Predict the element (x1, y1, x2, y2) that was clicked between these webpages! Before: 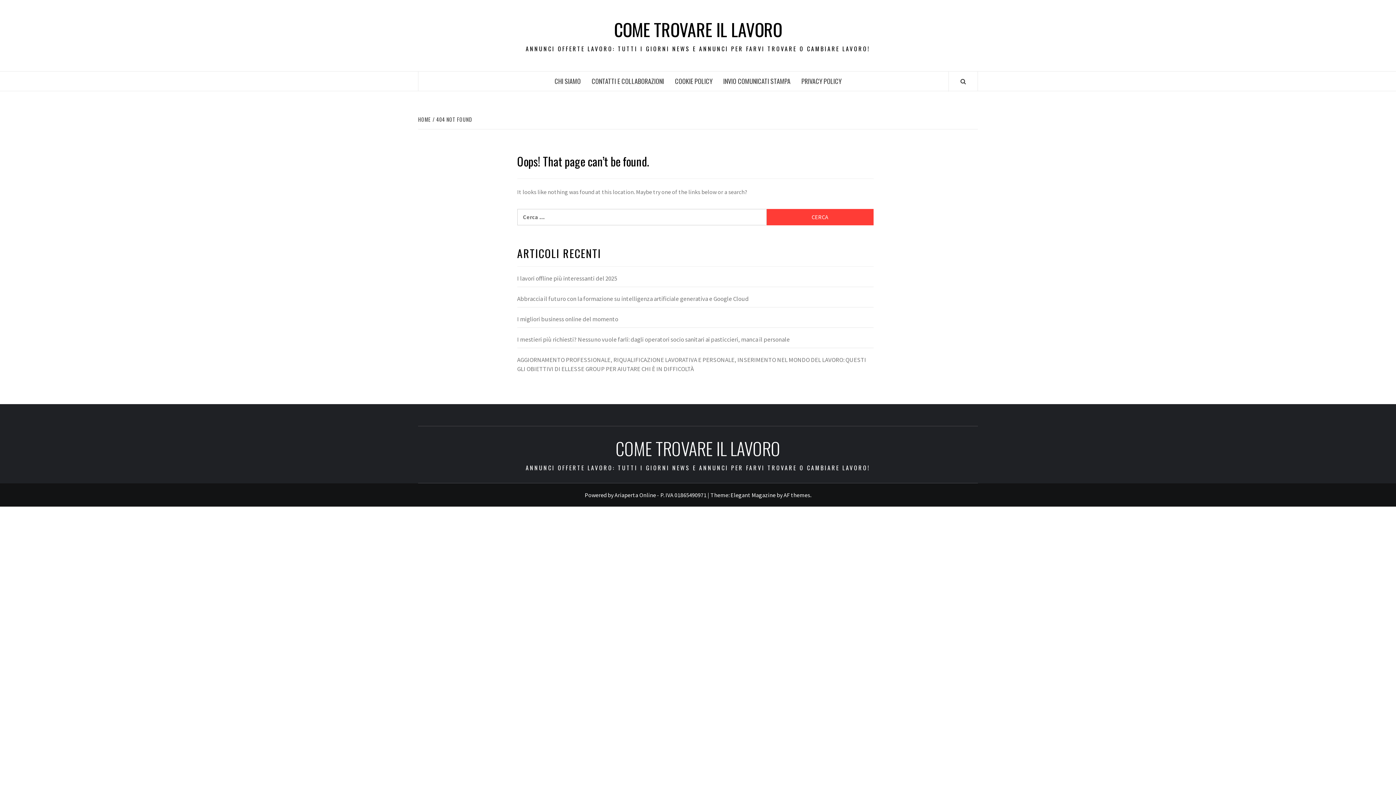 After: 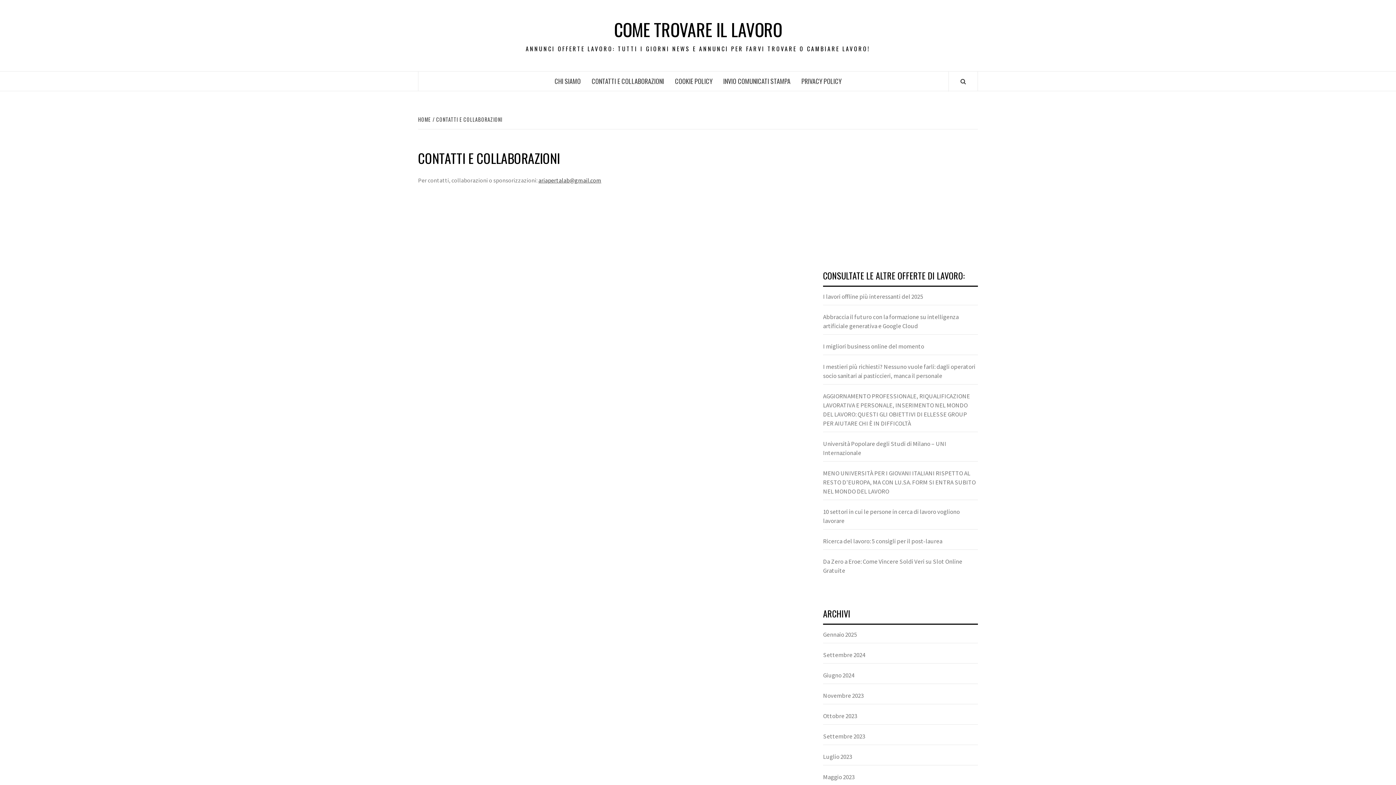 Action: bbox: (586, 71, 669, 90) label: CONTATTI E COLLABORAZIONI